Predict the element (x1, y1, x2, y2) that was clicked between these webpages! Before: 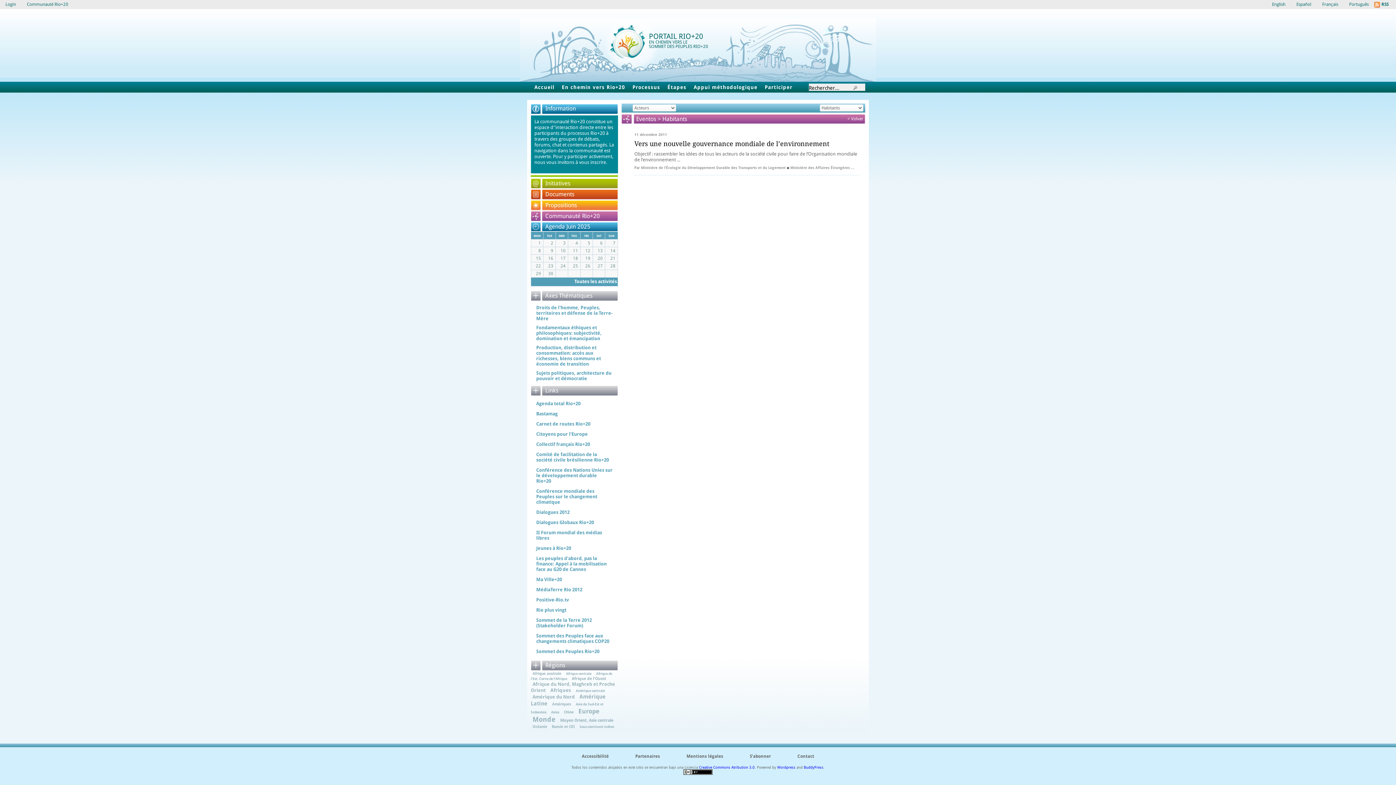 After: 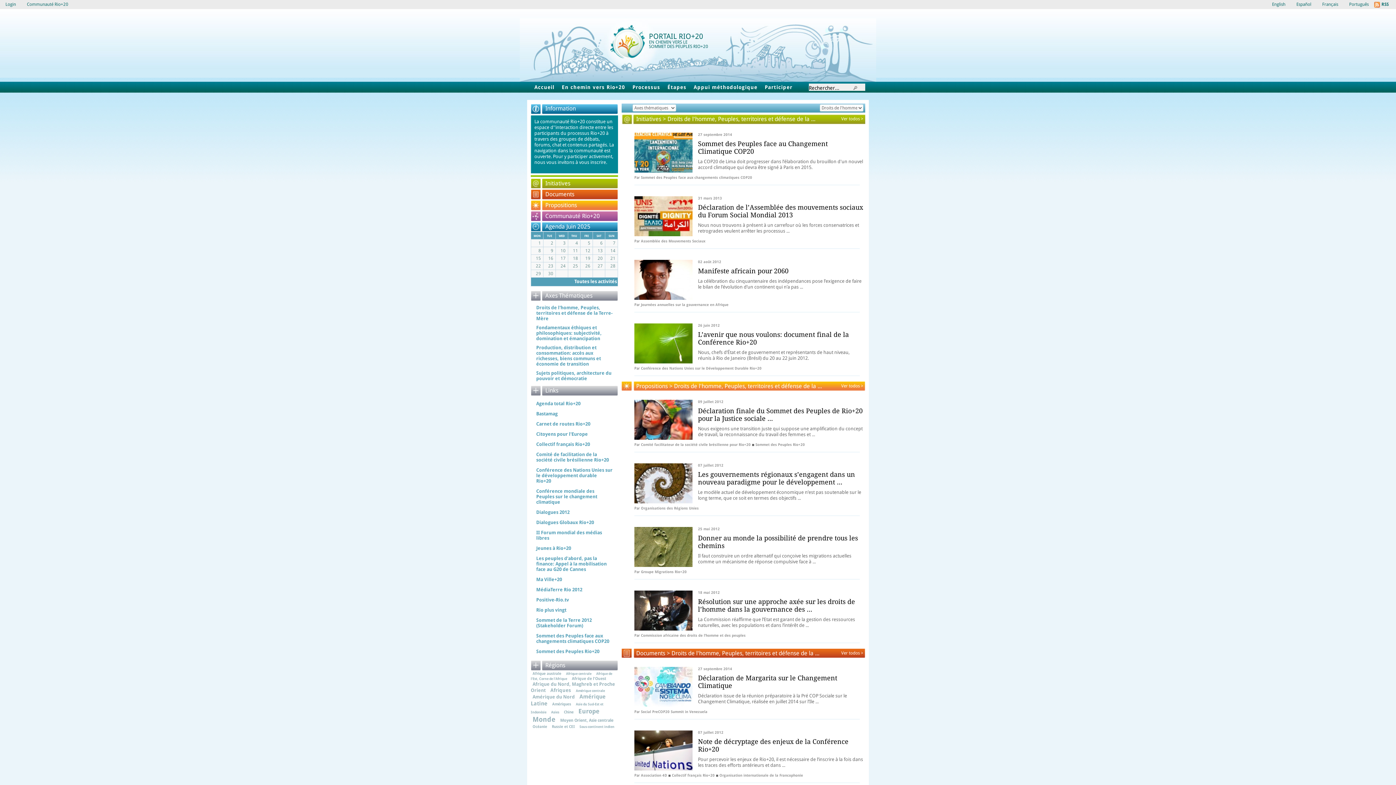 Action: bbox: (536, 301, 614, 321) label: Droits de l'homme, Peuples, territoires et défense de la Terre-Mère